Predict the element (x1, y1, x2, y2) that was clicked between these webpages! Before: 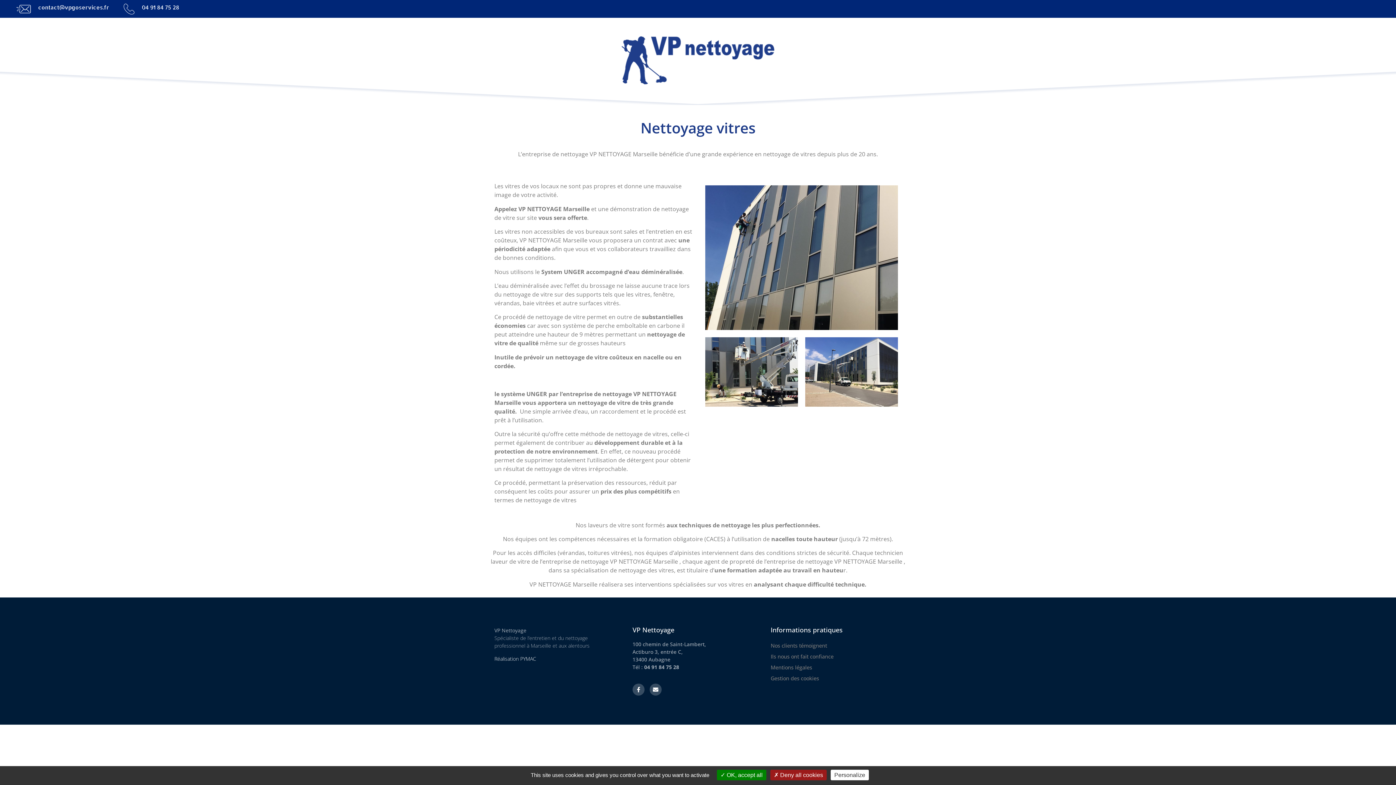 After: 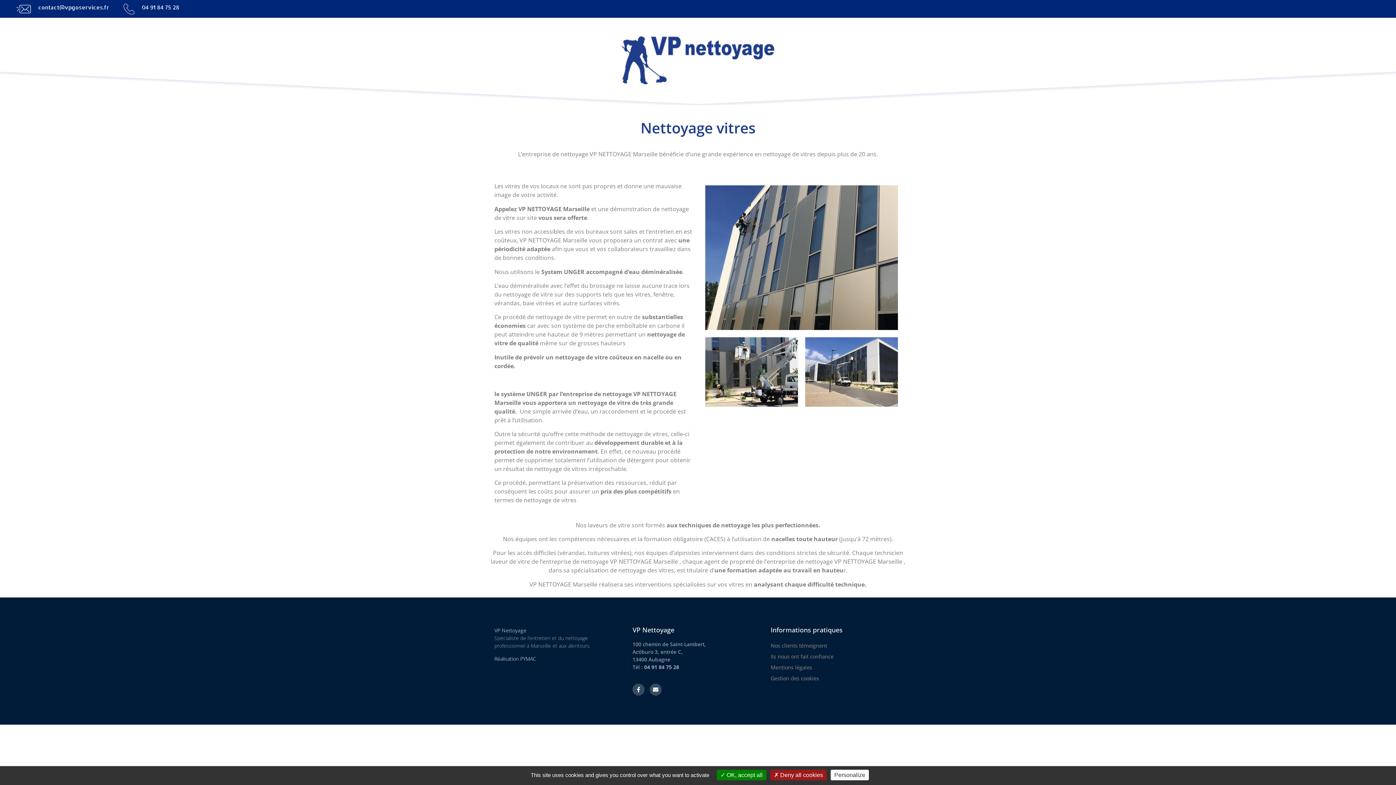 Action: label: Réalisation PYMAC bbox: (494, 655, 536, 662)